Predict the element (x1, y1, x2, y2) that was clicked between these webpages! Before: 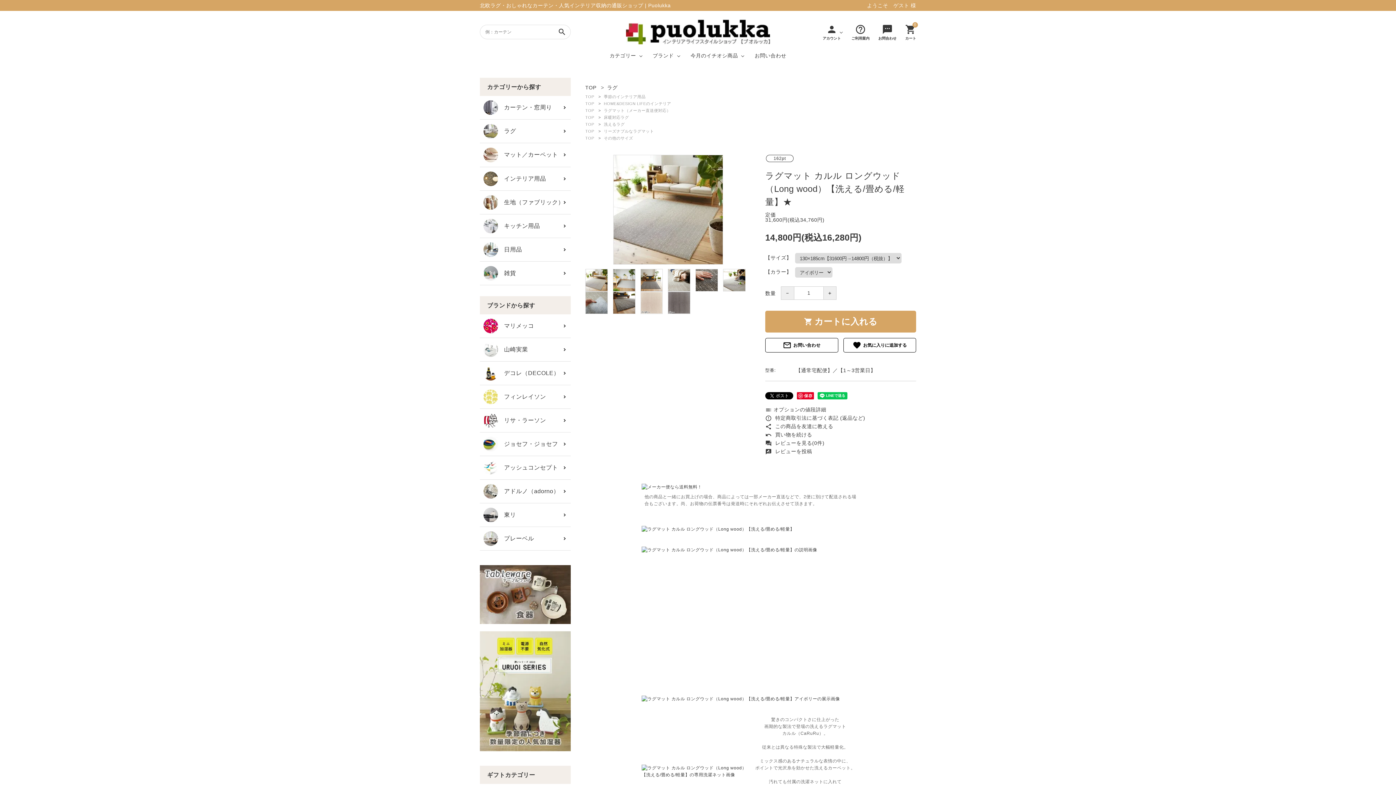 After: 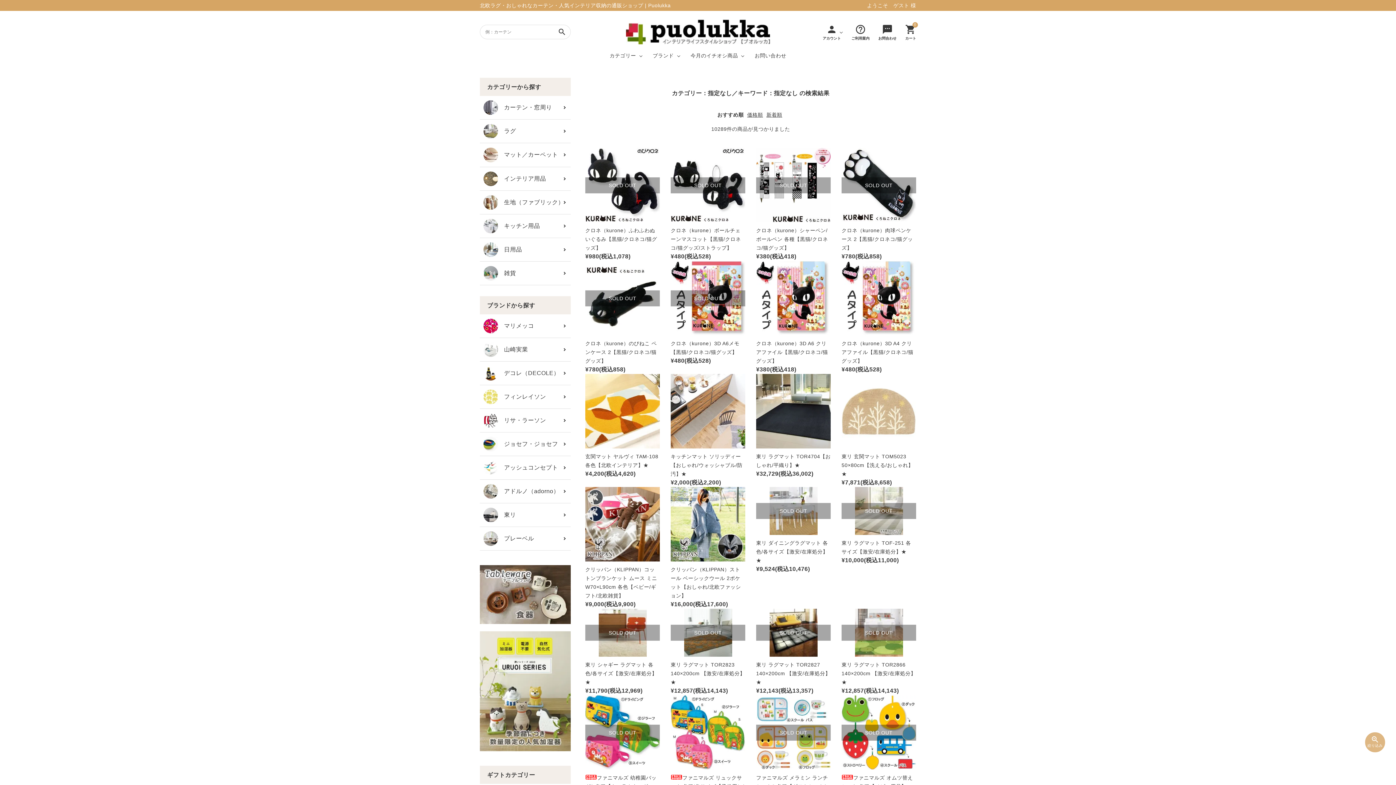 Action: bbox: (555, 27, 570, 36) label: search